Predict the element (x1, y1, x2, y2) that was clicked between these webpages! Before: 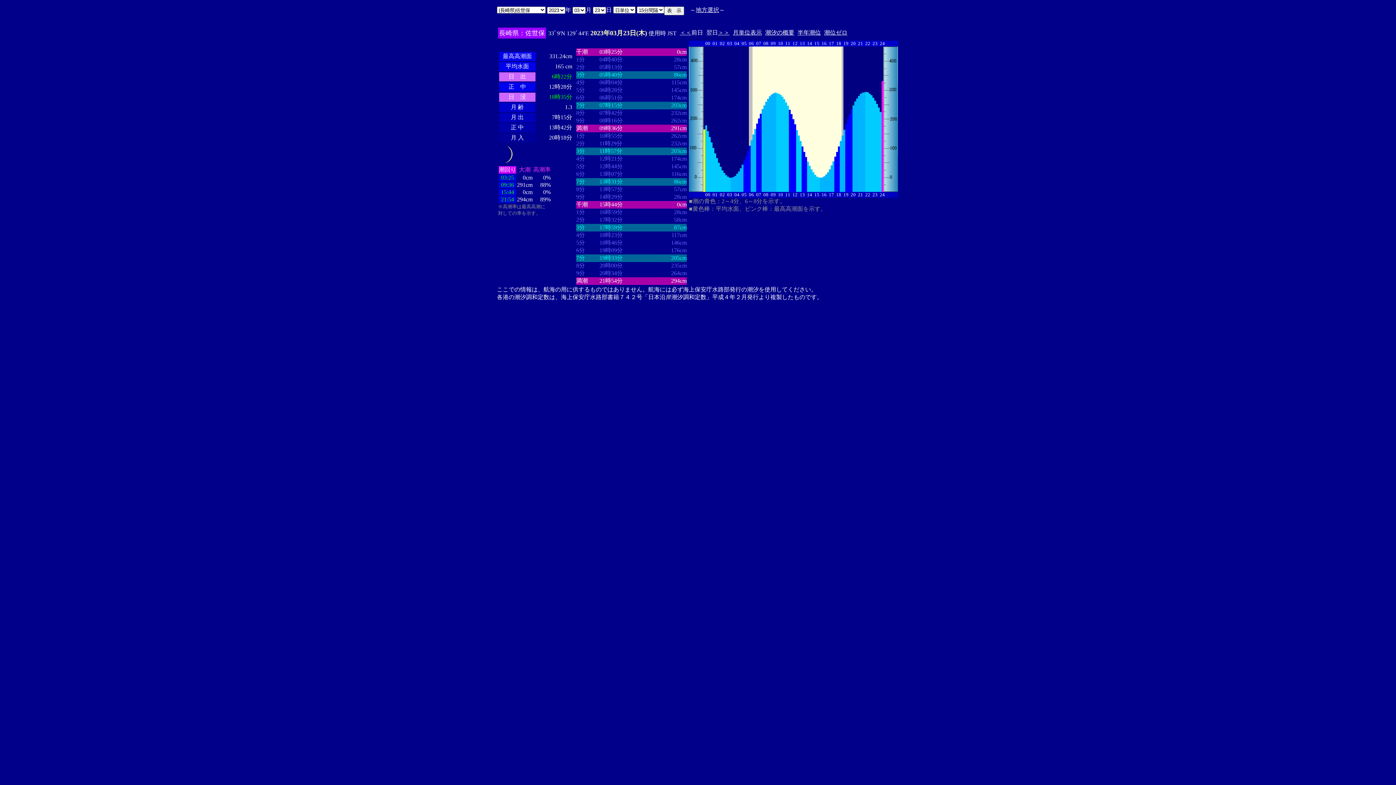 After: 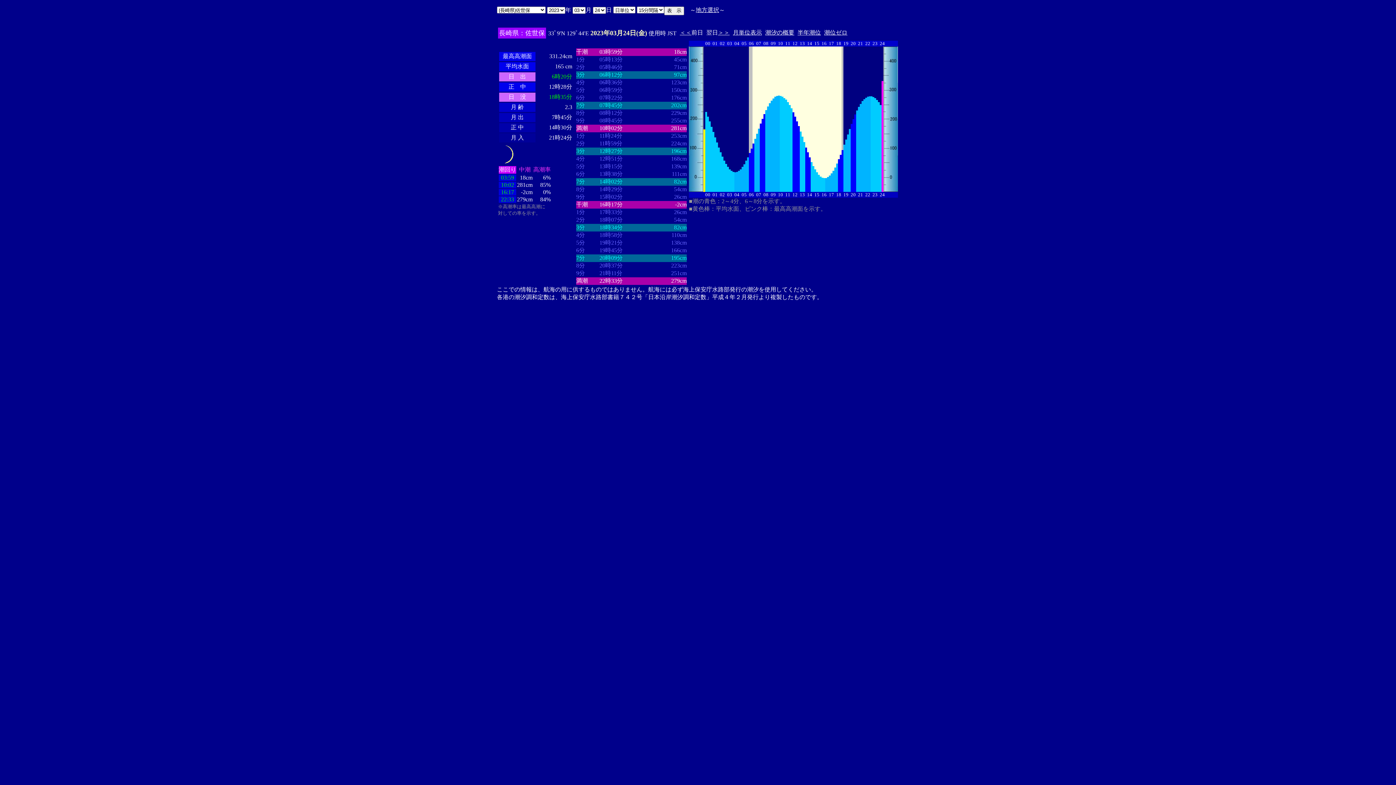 Action: bbox: (718, 29, 729, 35) label: ＞＞